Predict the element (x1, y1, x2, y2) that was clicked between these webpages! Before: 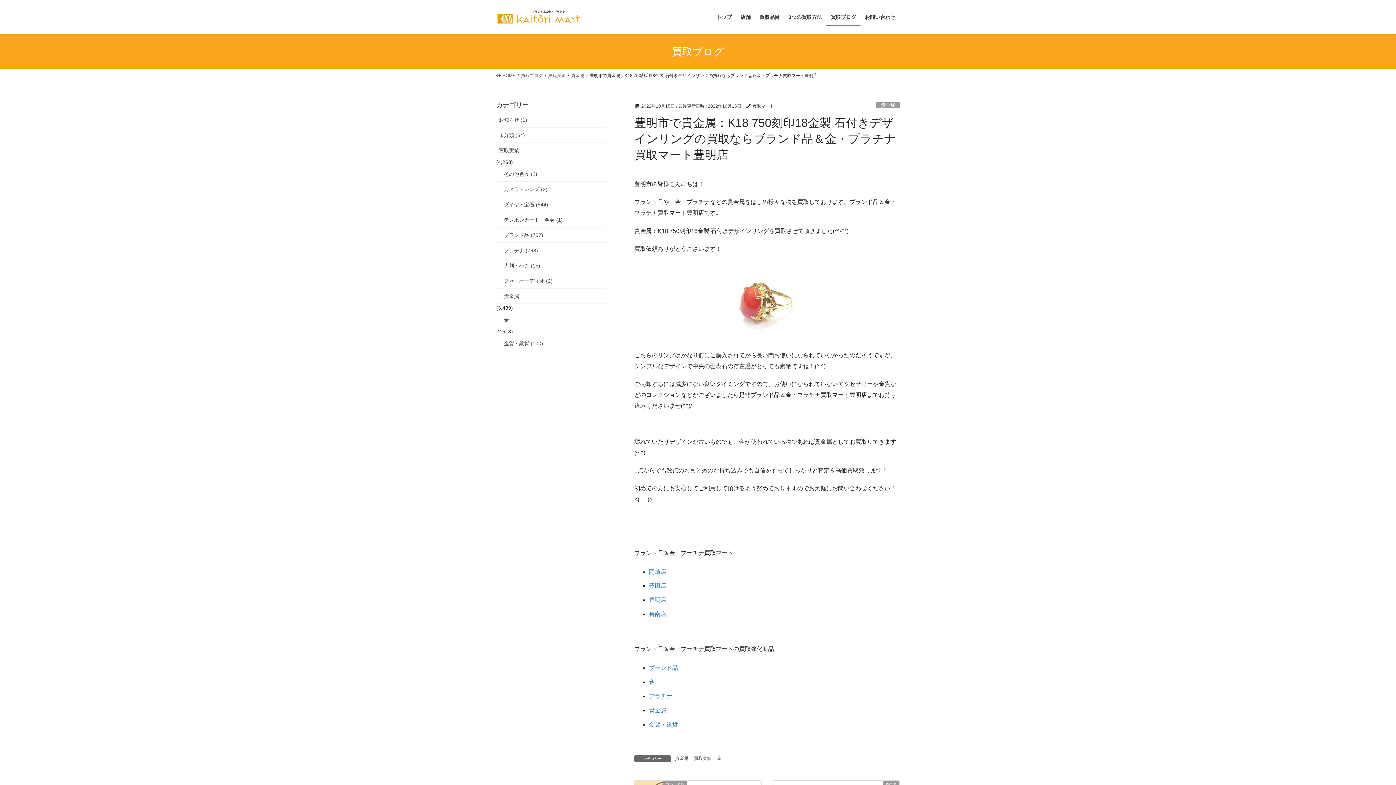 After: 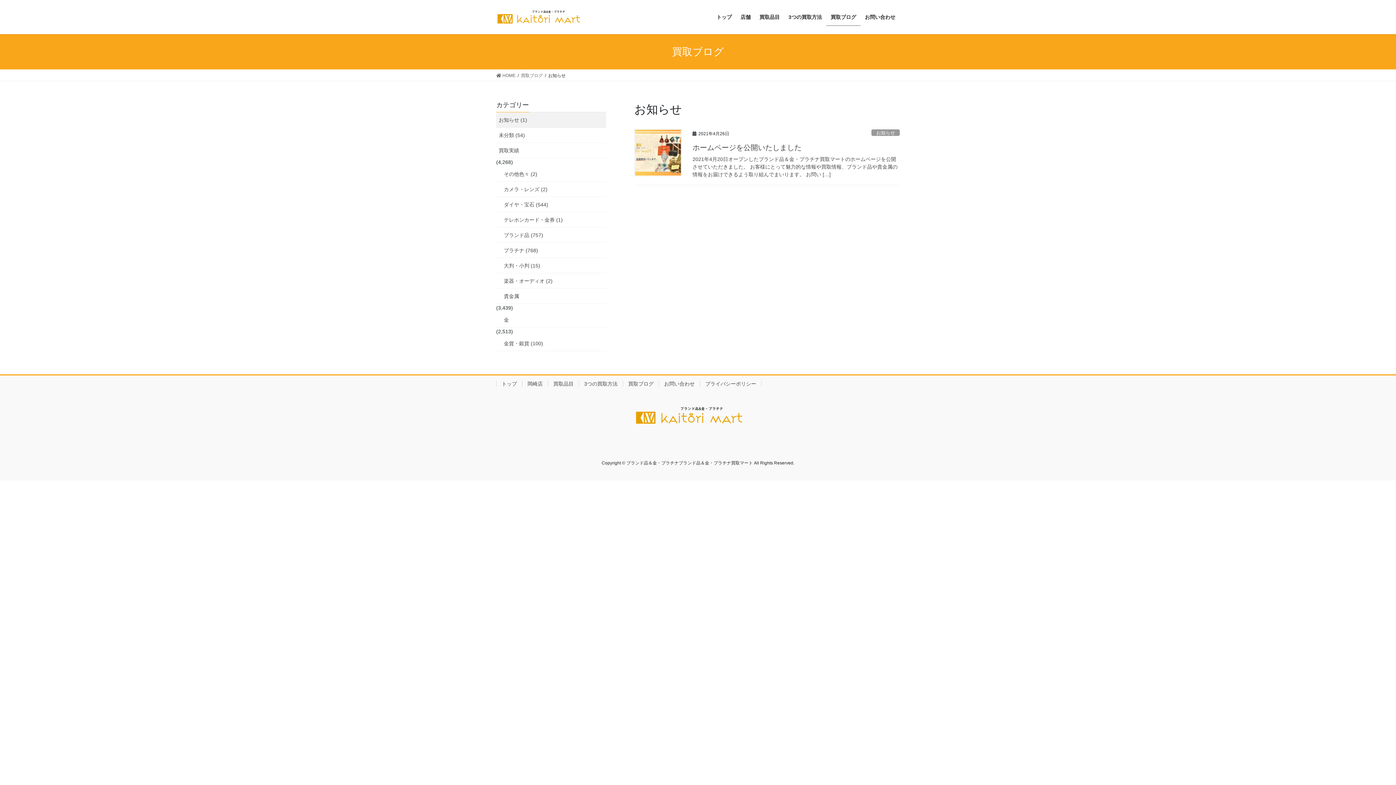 Action: label: お知らせ (1) bbox: (496, 112, 606, 127)